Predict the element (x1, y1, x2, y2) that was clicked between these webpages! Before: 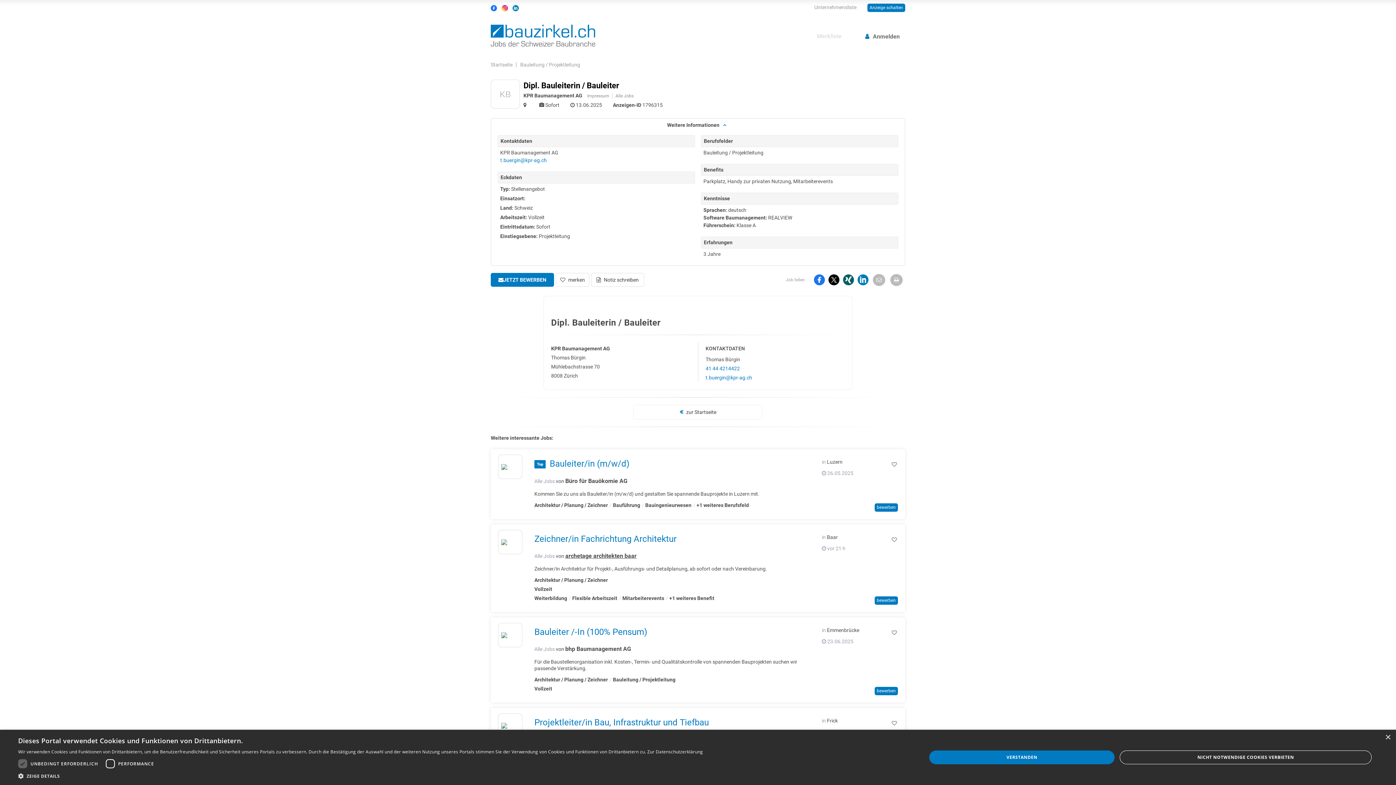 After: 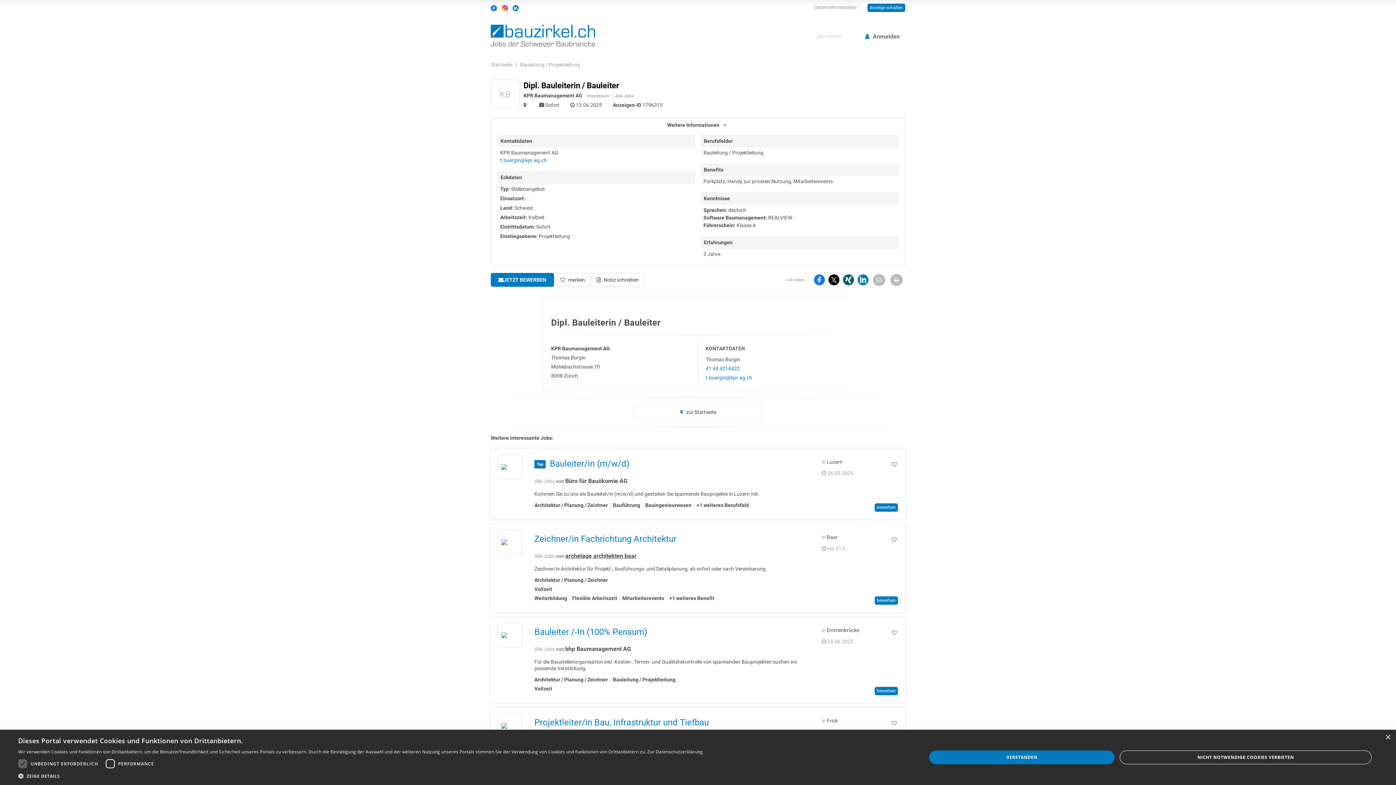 Action: bbox: (826, 274, 841, 285) label: Auf Twitter teilen